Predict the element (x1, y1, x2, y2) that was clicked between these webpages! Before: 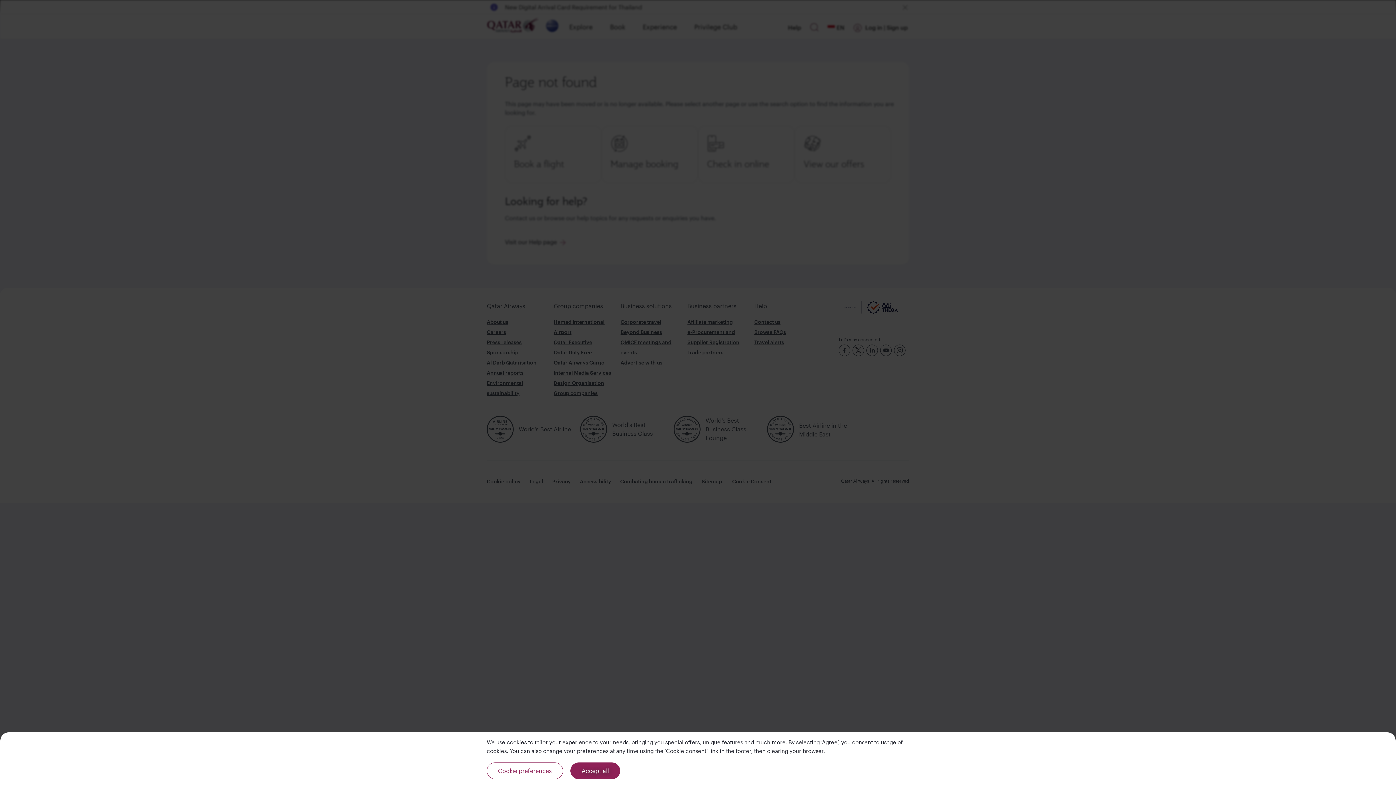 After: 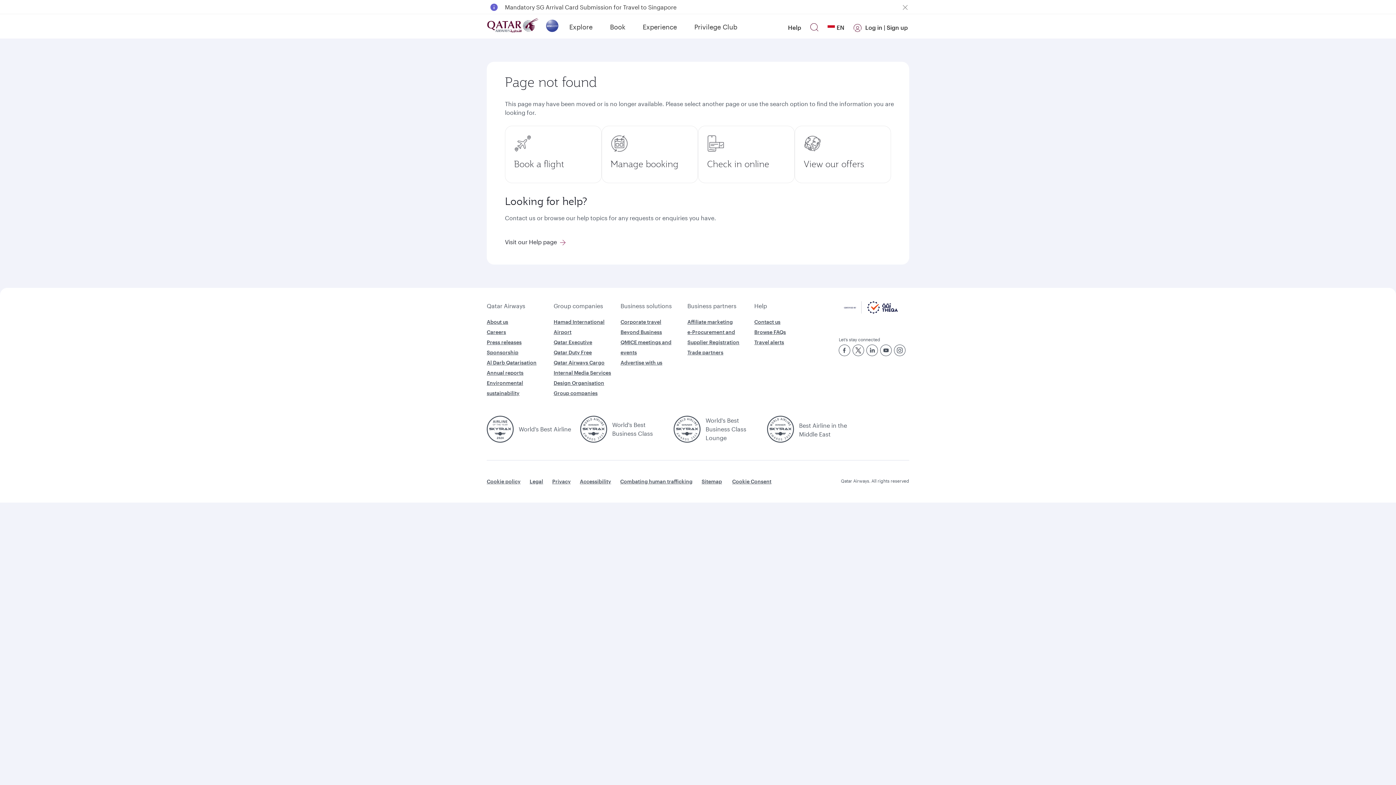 Action: label: Accept all bbox: (570, 762, 620, 779)